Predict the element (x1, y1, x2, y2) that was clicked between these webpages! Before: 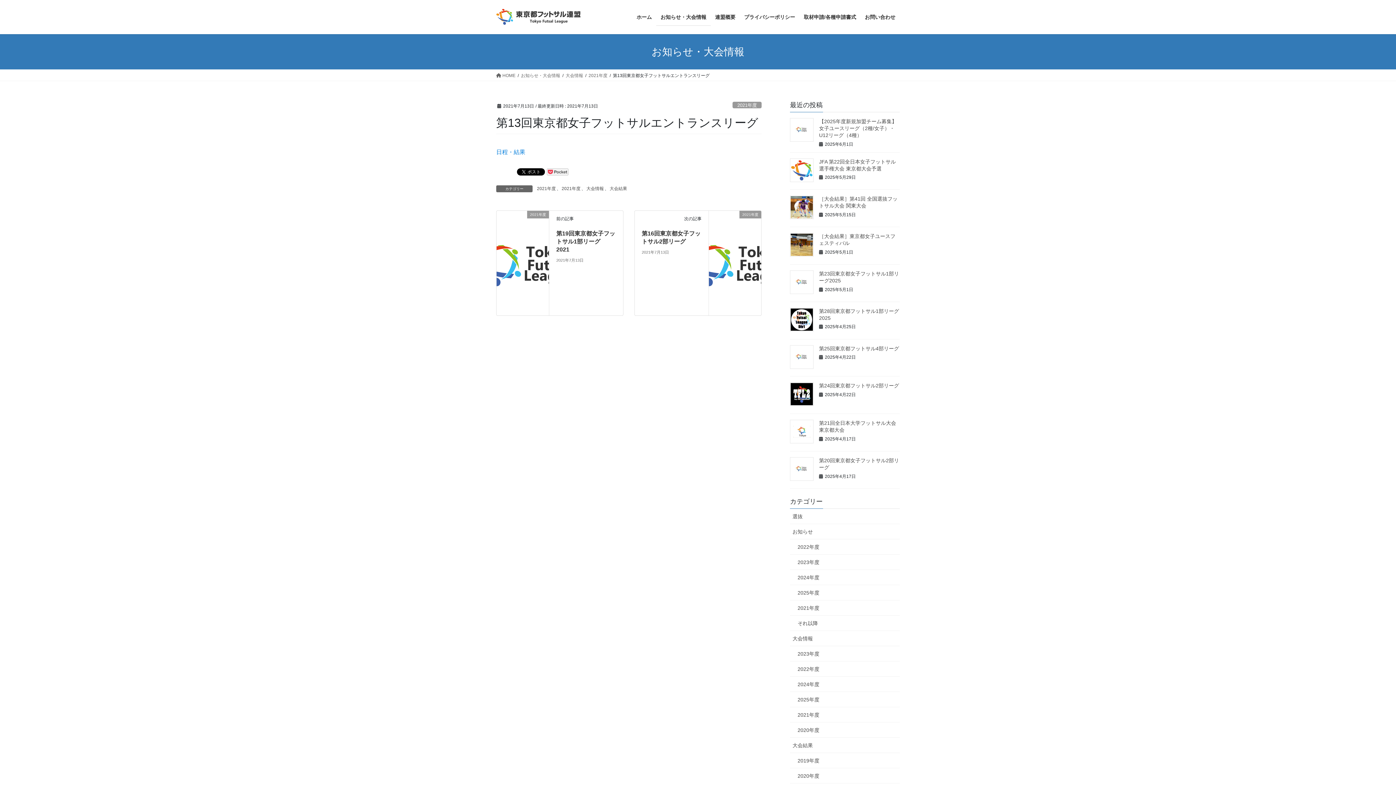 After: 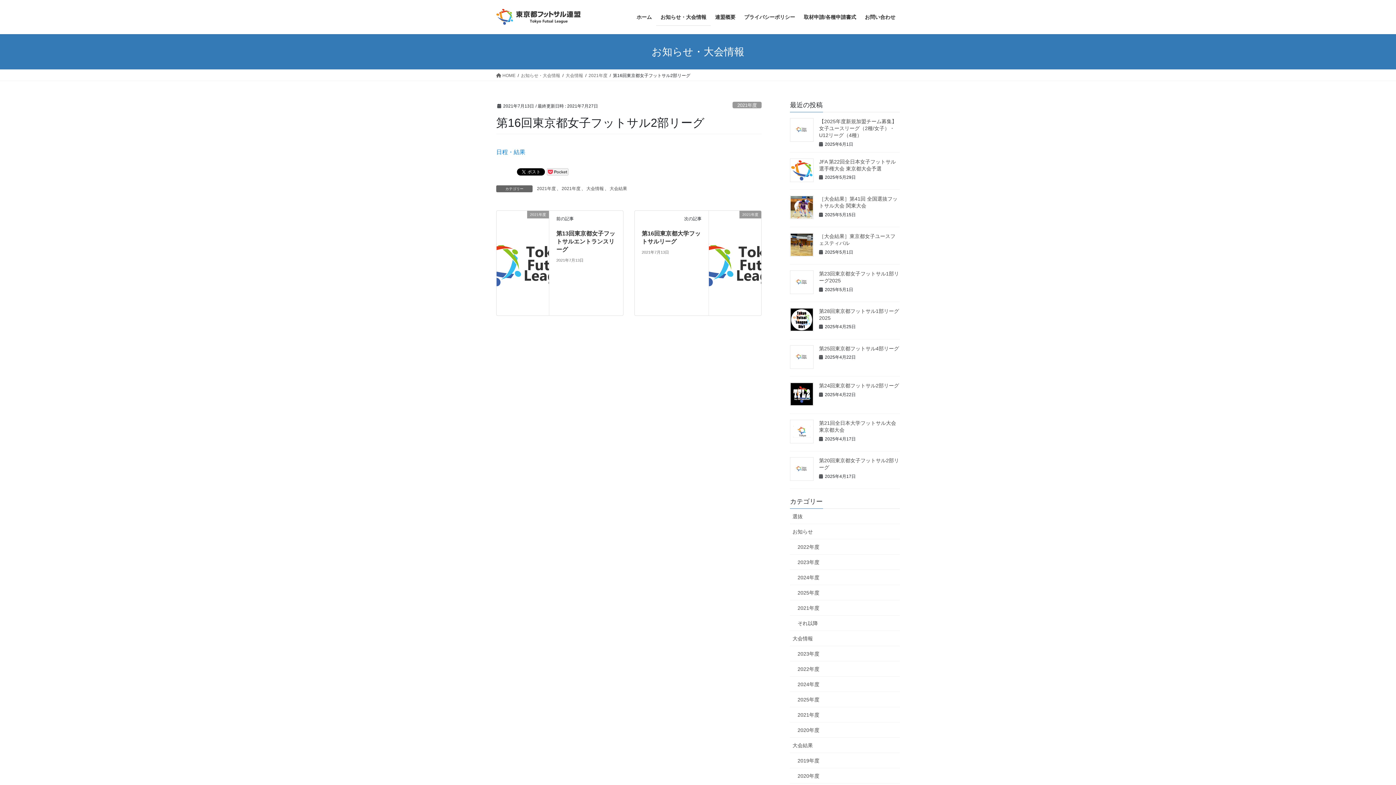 Action: bbox: (709, 233, 761, 292) label: 2021年度